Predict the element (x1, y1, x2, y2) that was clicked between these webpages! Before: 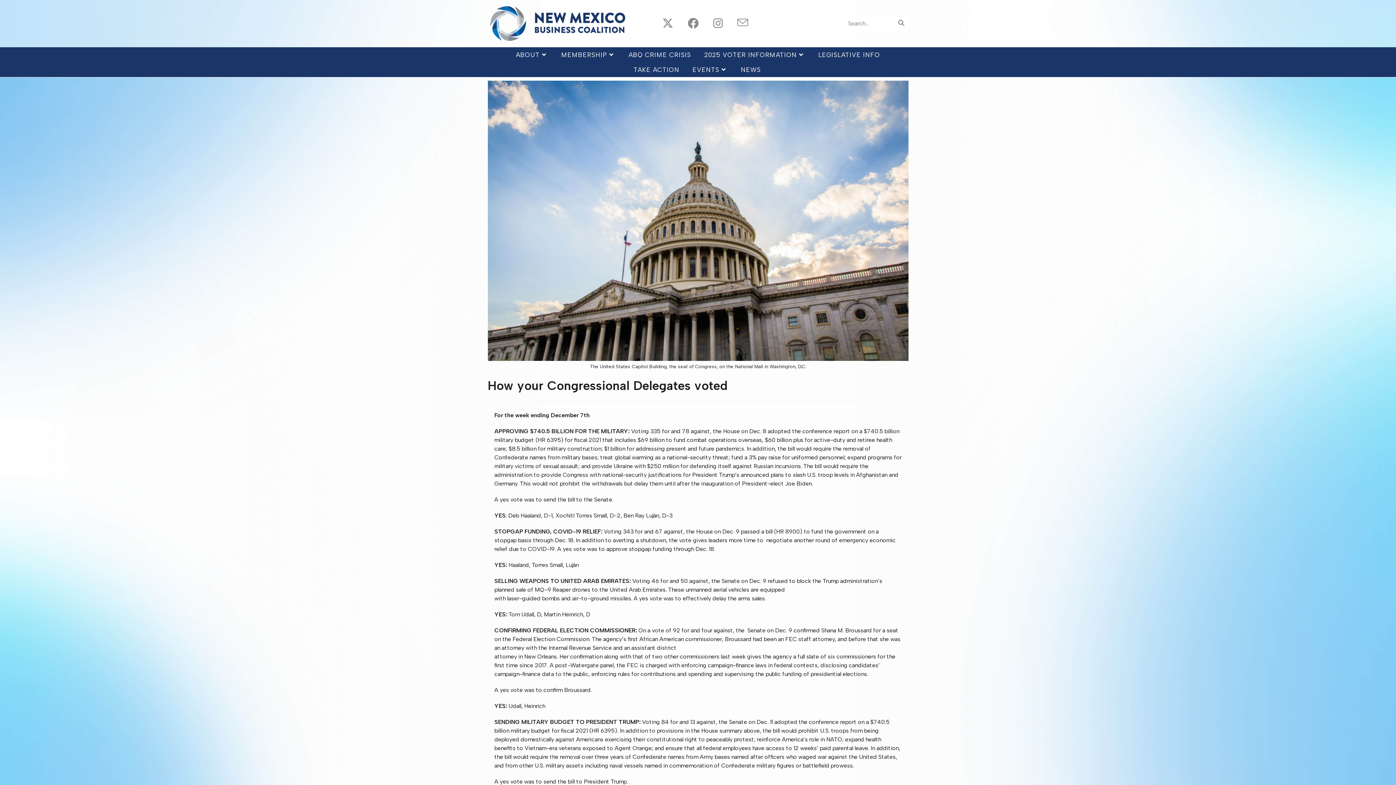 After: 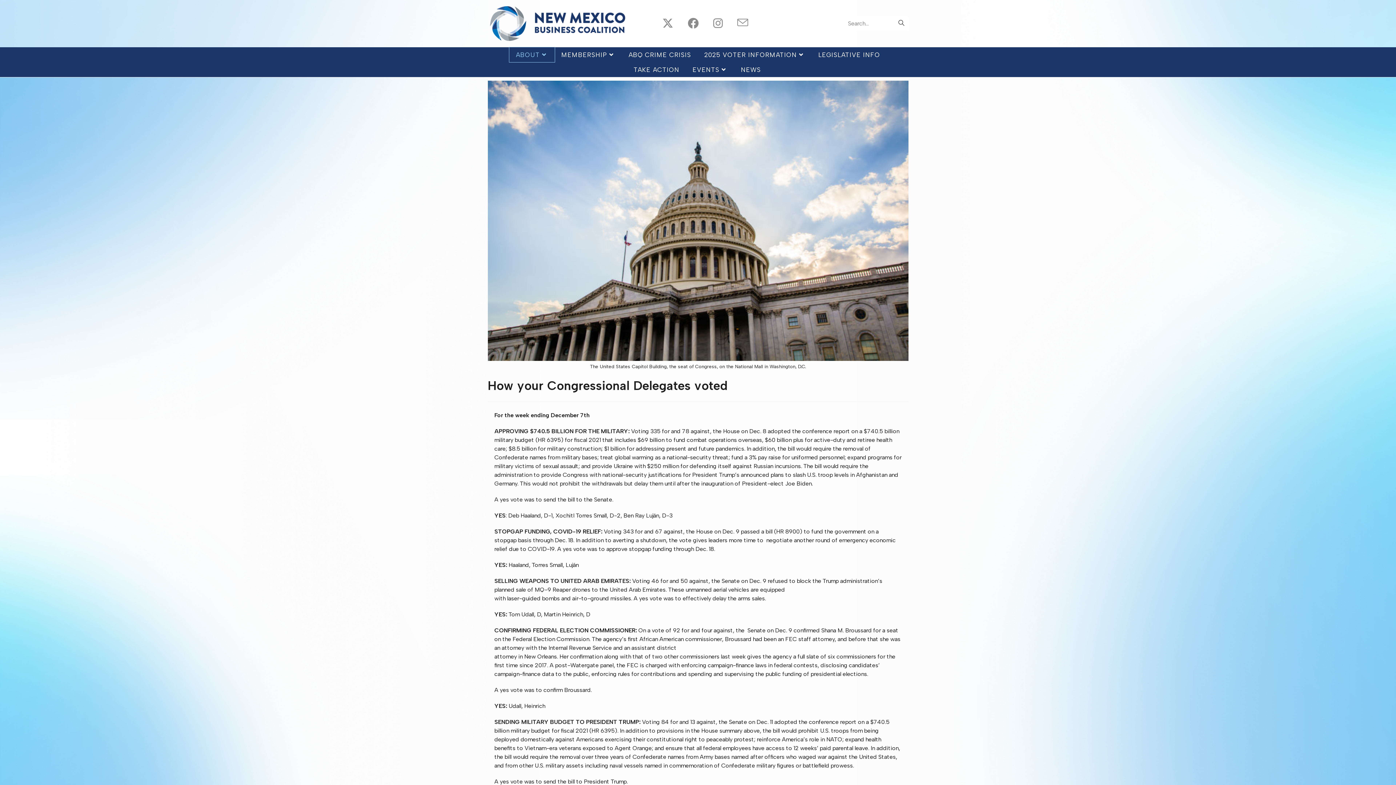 Action: bbox: (509, 47, 554, 62) label: ABOUT